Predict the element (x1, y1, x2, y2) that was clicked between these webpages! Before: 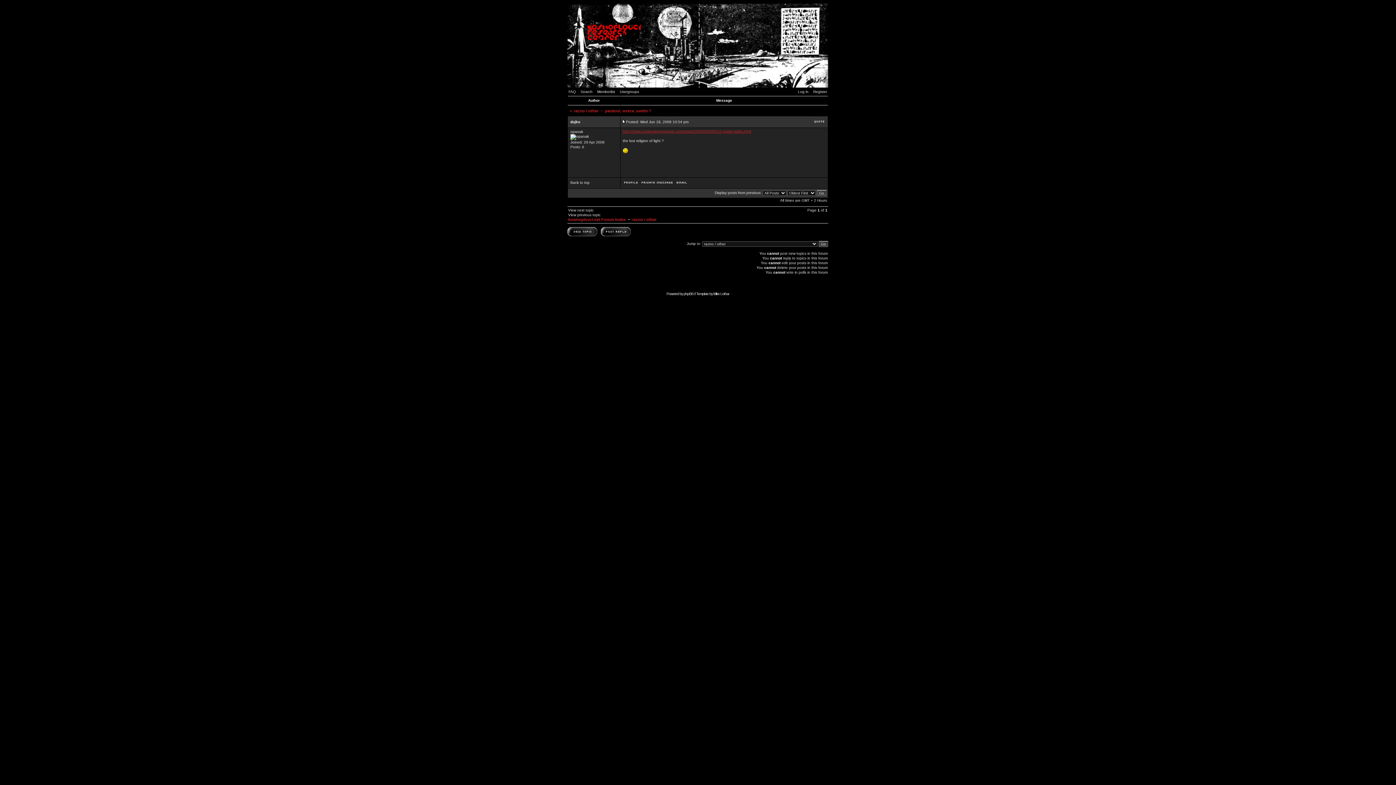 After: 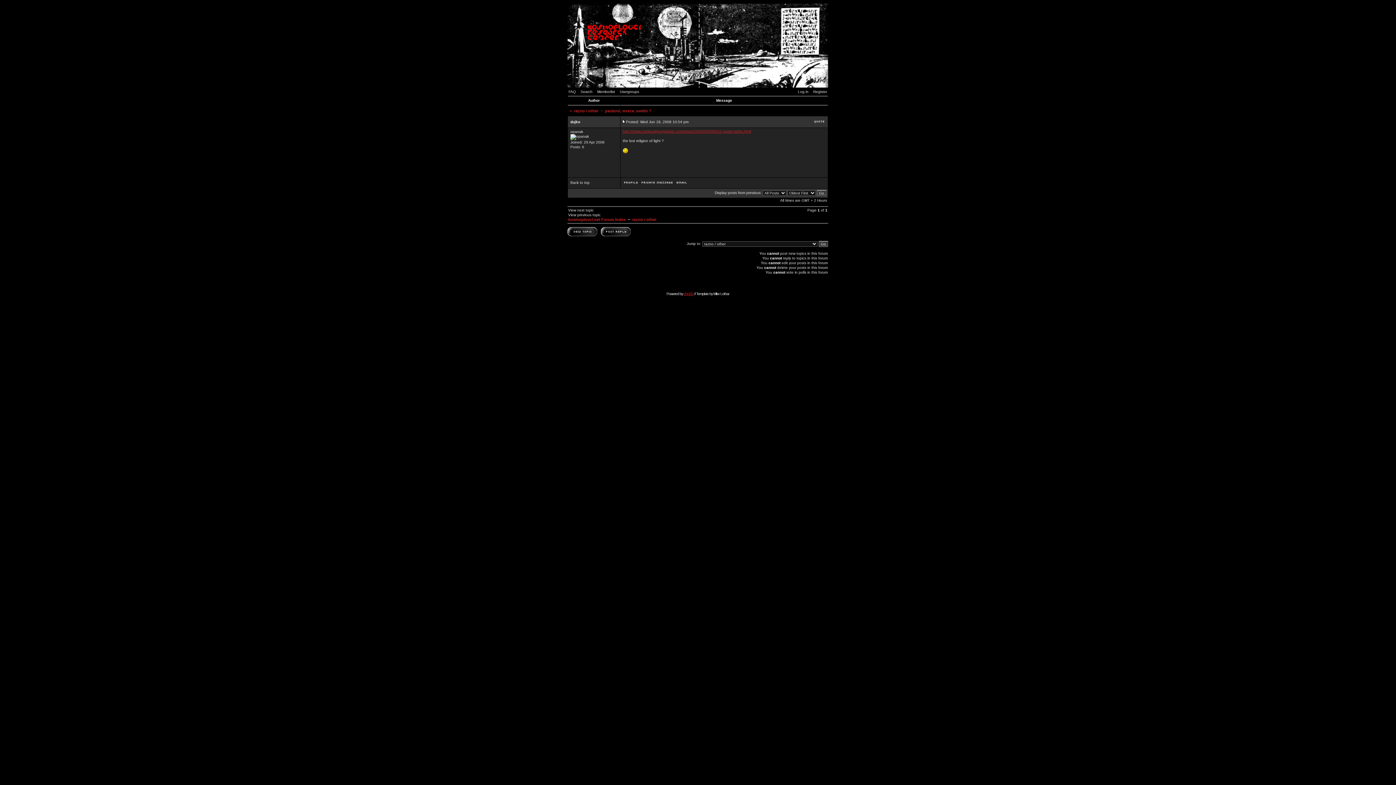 Action: bbox: (683, 292, 693, 296) label: phpBB